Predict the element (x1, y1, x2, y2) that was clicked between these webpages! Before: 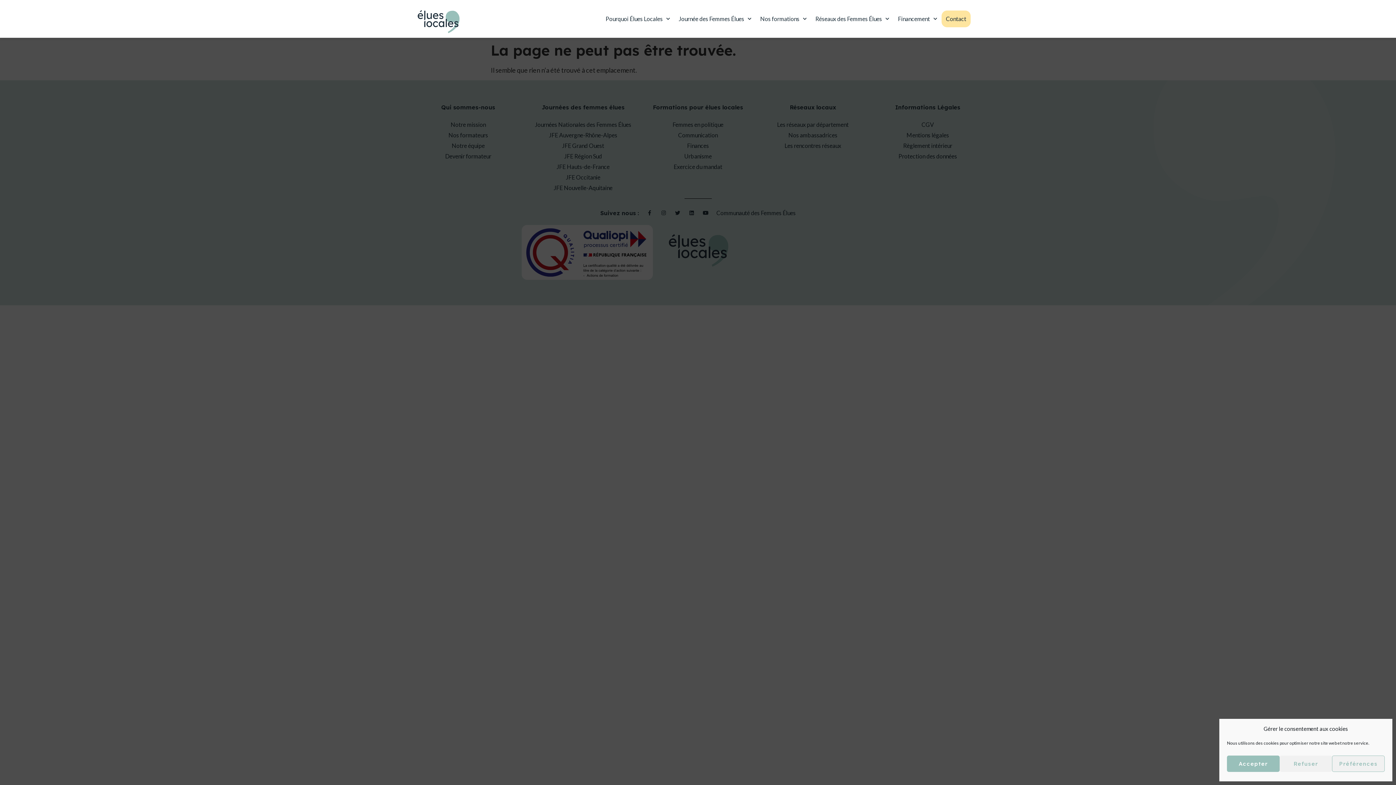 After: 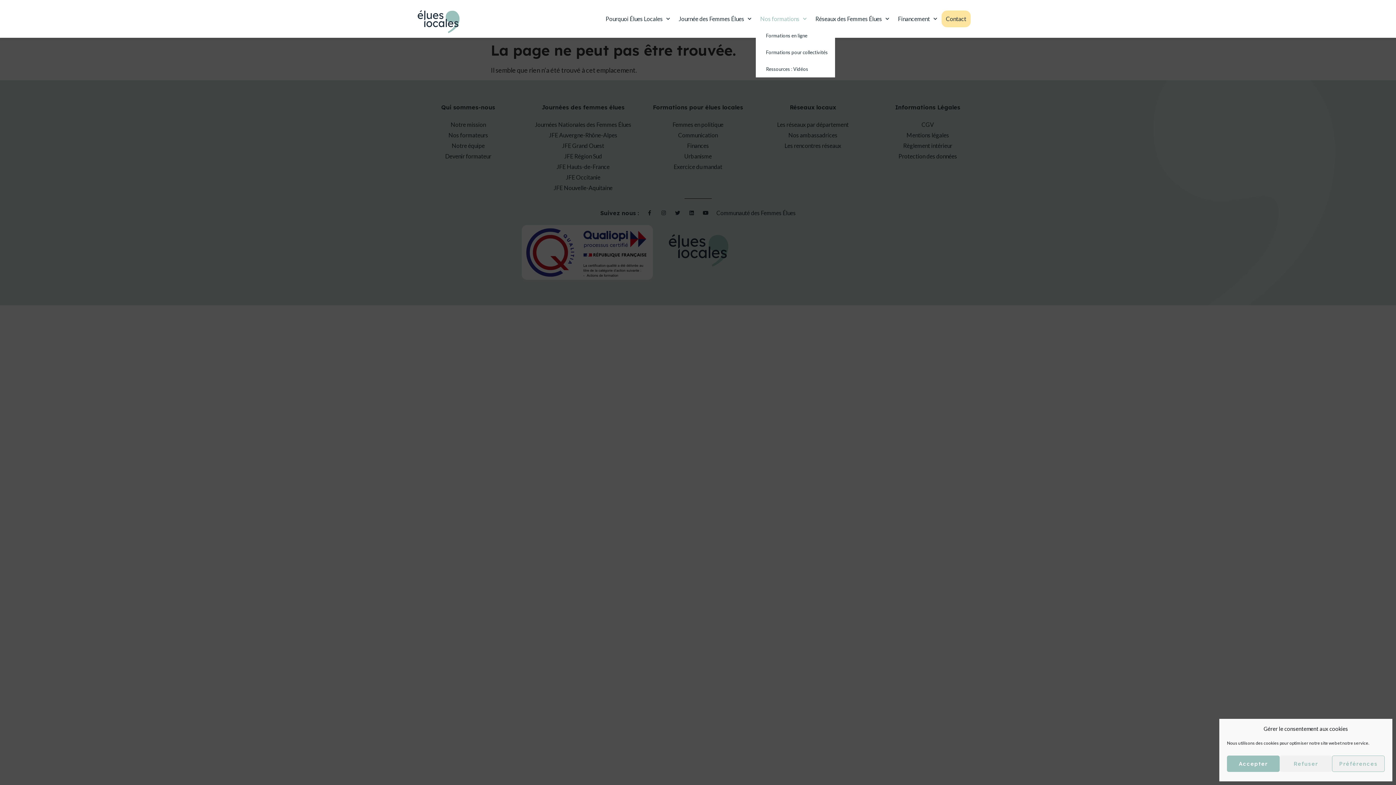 Action: label: Nos formations bbox: (756, 10, 811, 27)